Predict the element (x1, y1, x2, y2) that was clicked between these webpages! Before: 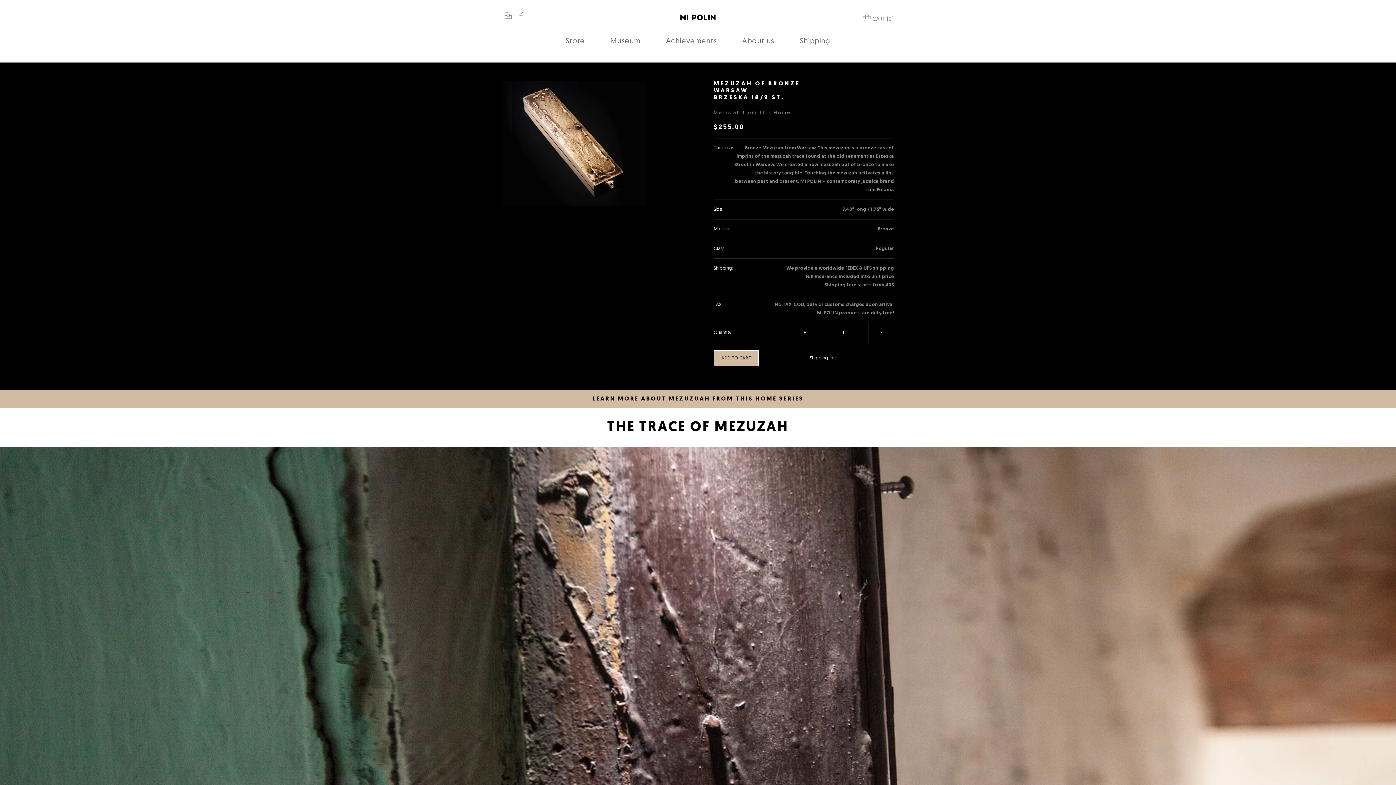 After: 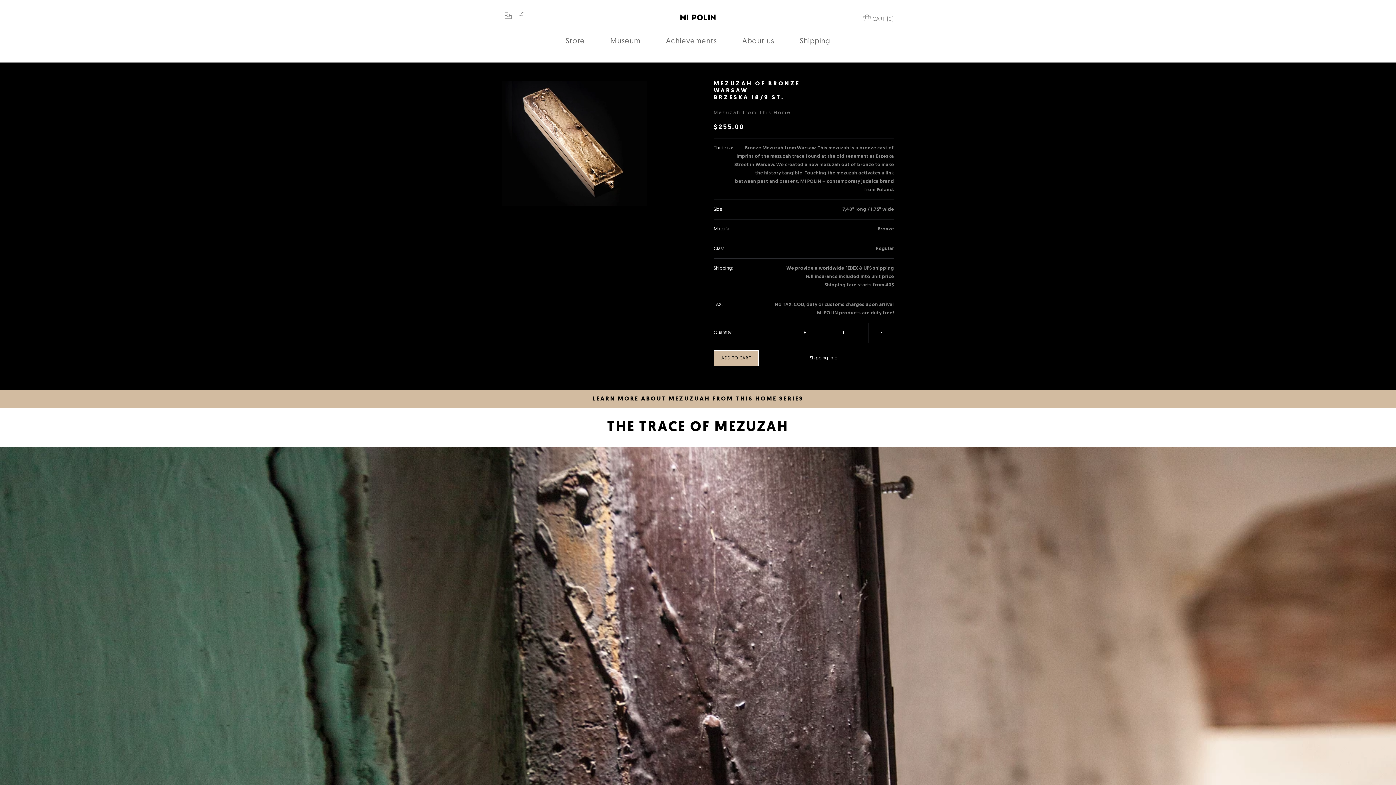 Action: label: - bbox: (869, 323, 894, 342)